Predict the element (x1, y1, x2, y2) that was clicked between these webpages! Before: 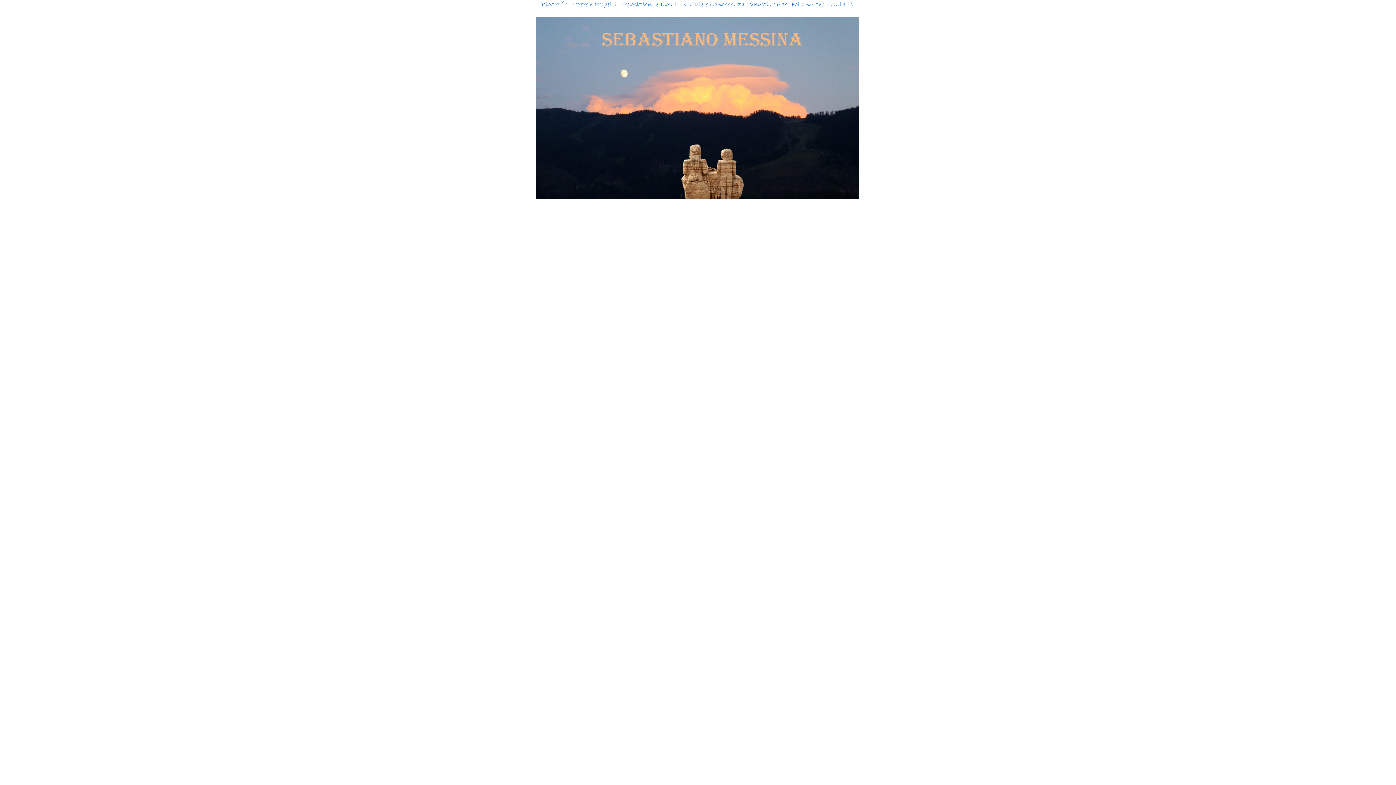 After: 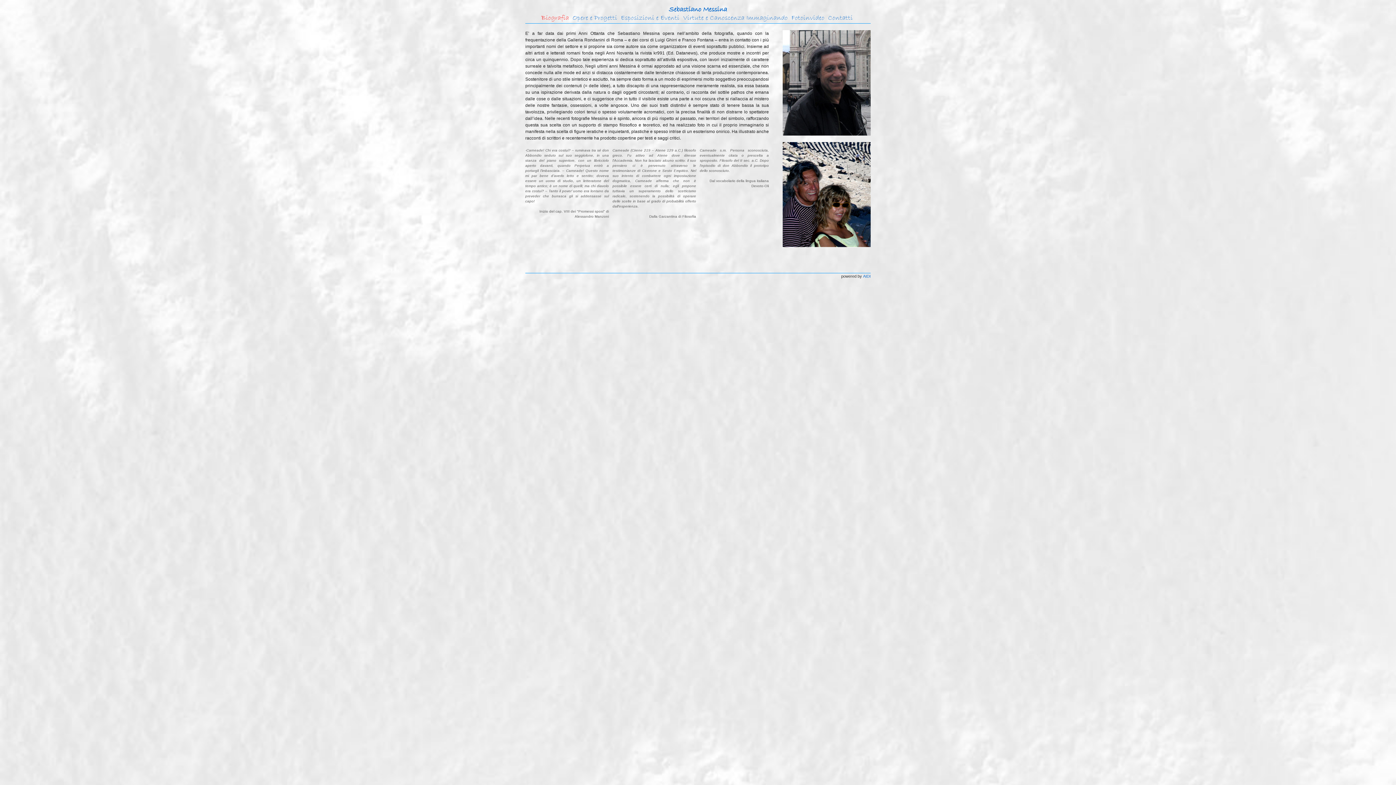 Action: label: Biografia bbox: (541, 0, 569, 9)